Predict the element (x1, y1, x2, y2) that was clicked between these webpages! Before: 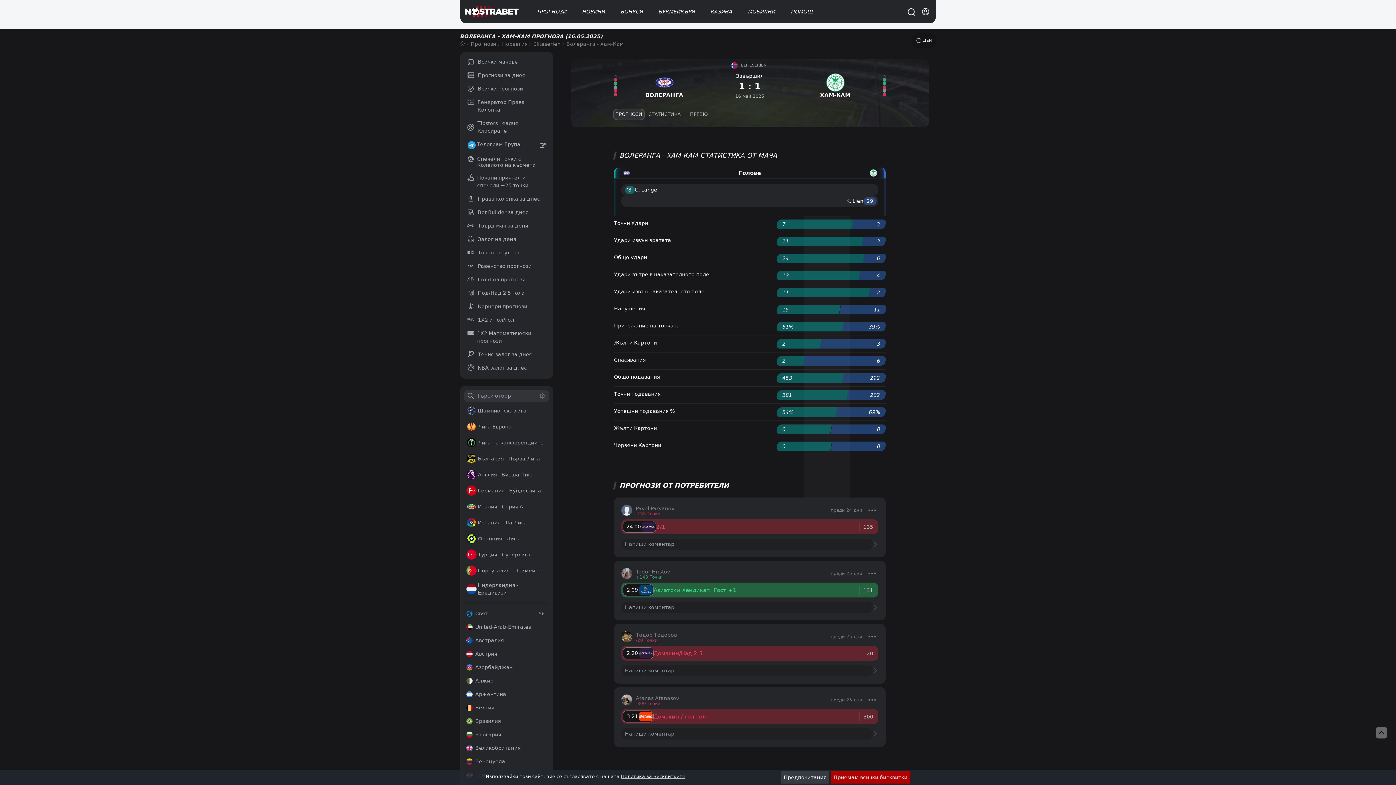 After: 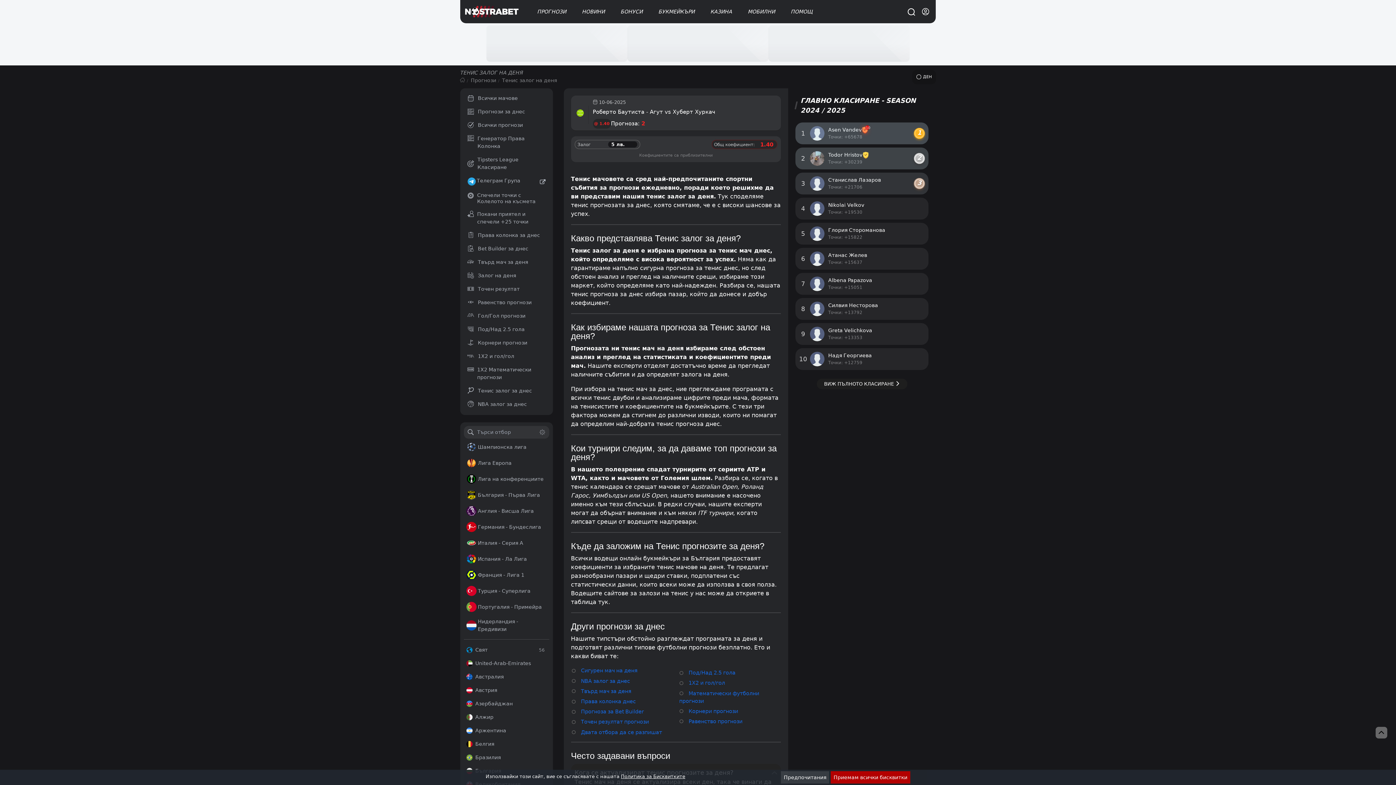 Action: bbox: (467, 350, 532, 358) label: Тенис залог за днес